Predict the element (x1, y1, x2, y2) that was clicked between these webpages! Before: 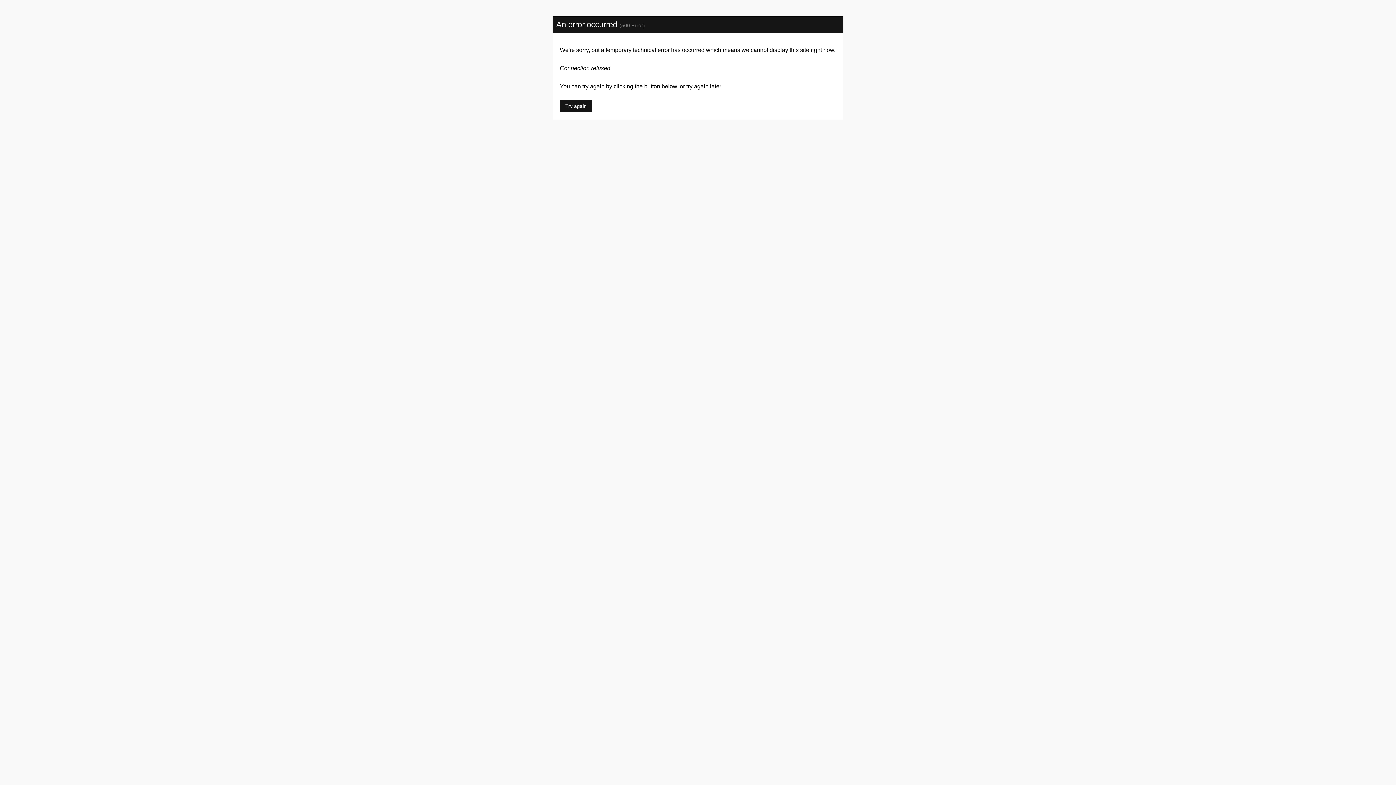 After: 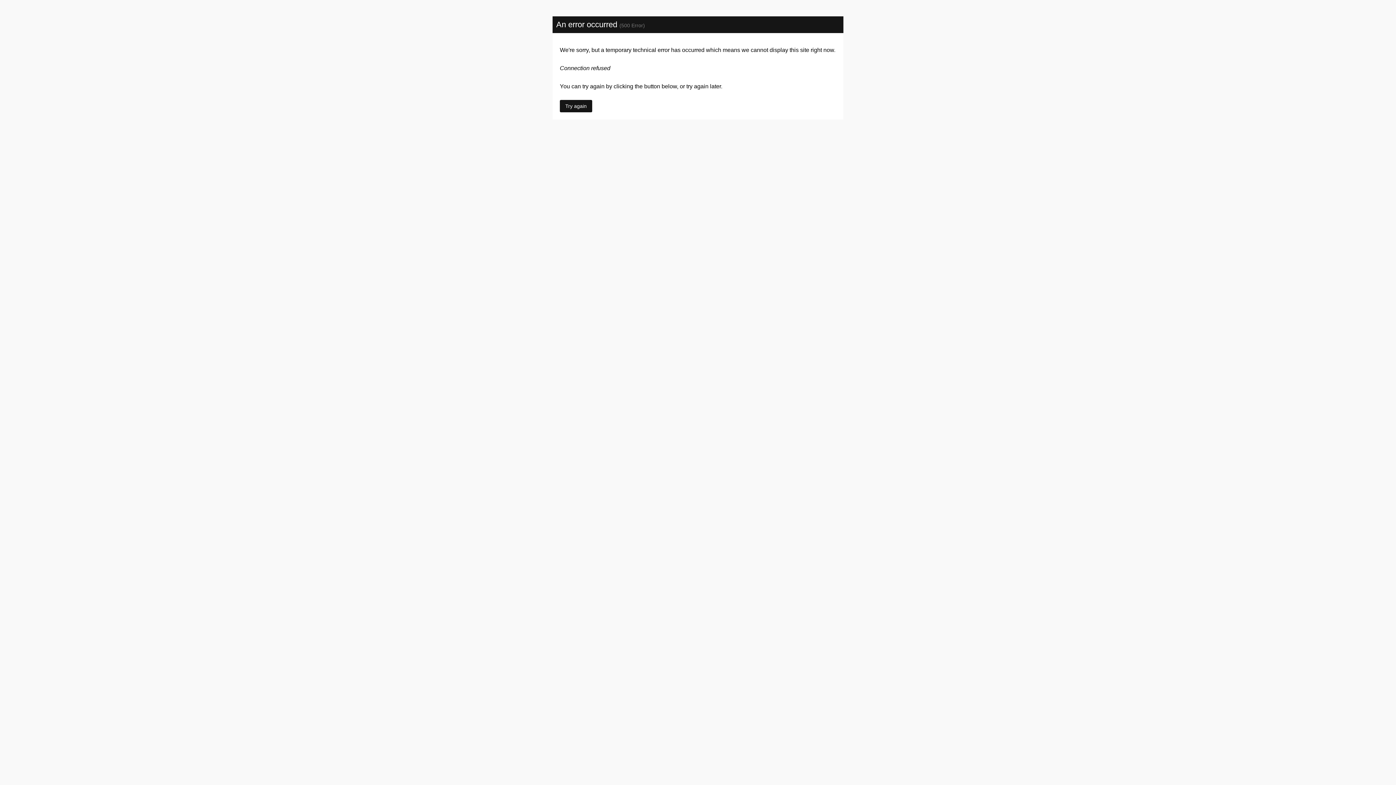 Action: label: Try again bbox: (560, 100, 592, 112)